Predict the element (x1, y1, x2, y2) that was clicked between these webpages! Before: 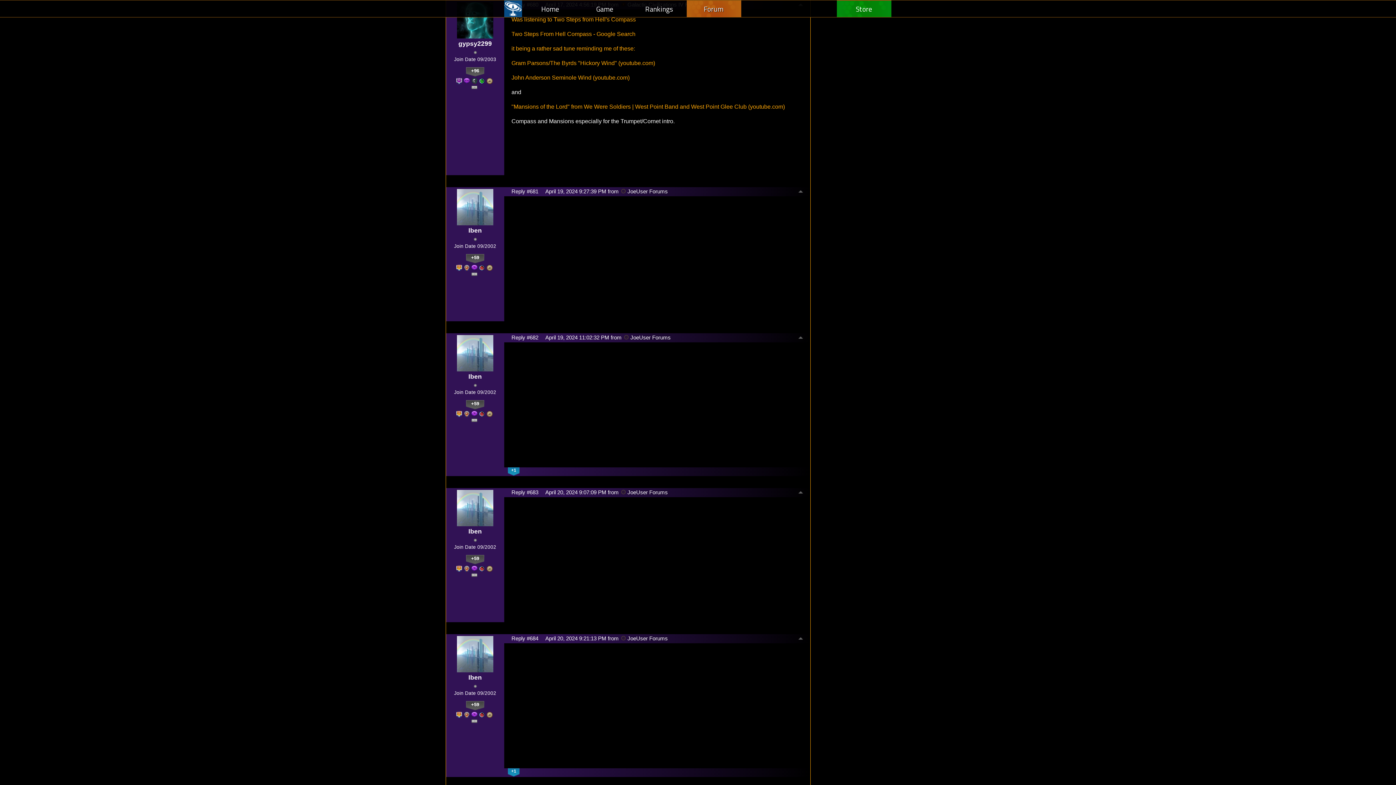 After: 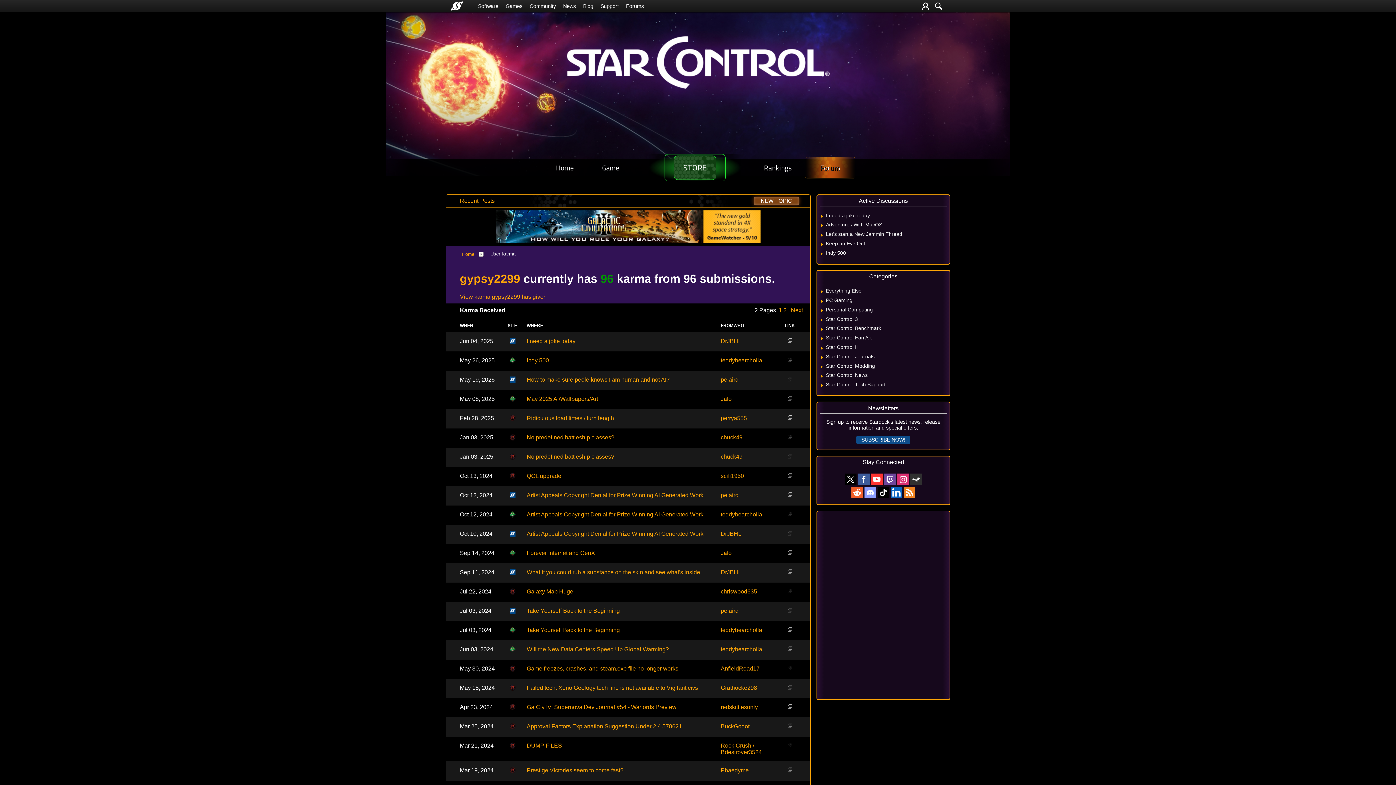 Action: label: +96 bbox: (466, 67, 484, 76)